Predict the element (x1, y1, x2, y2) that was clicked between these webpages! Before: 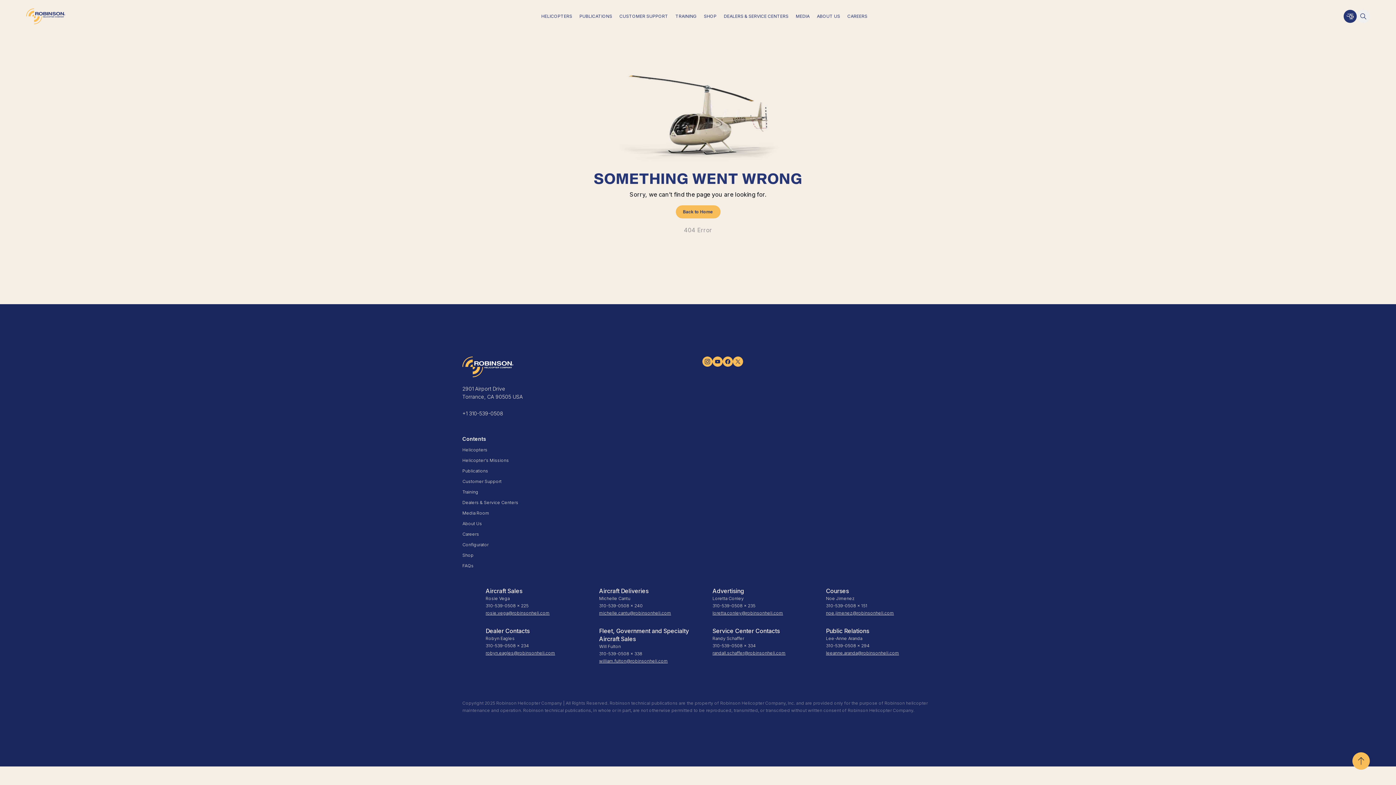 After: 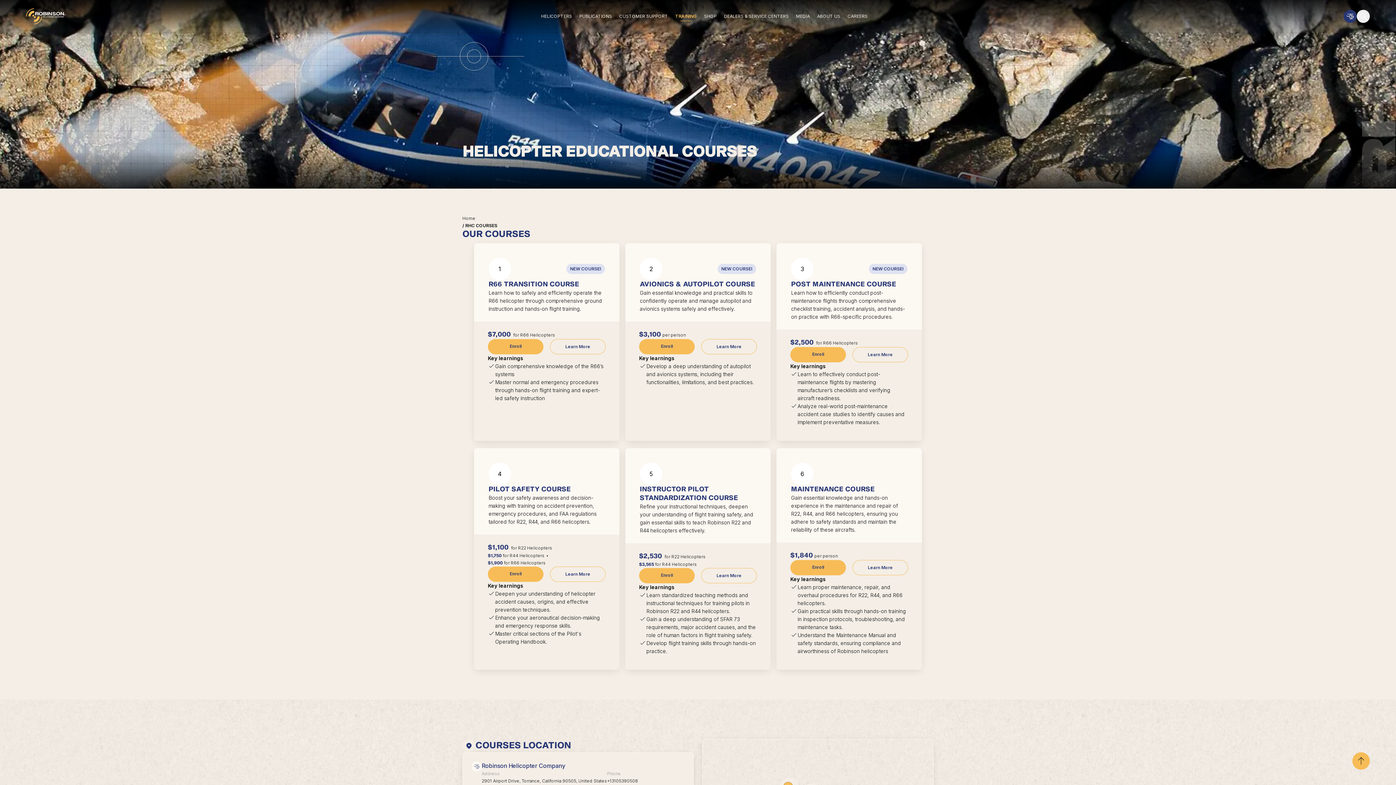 Action: label: TRAINING bbox: (672, 10, 700, 22)